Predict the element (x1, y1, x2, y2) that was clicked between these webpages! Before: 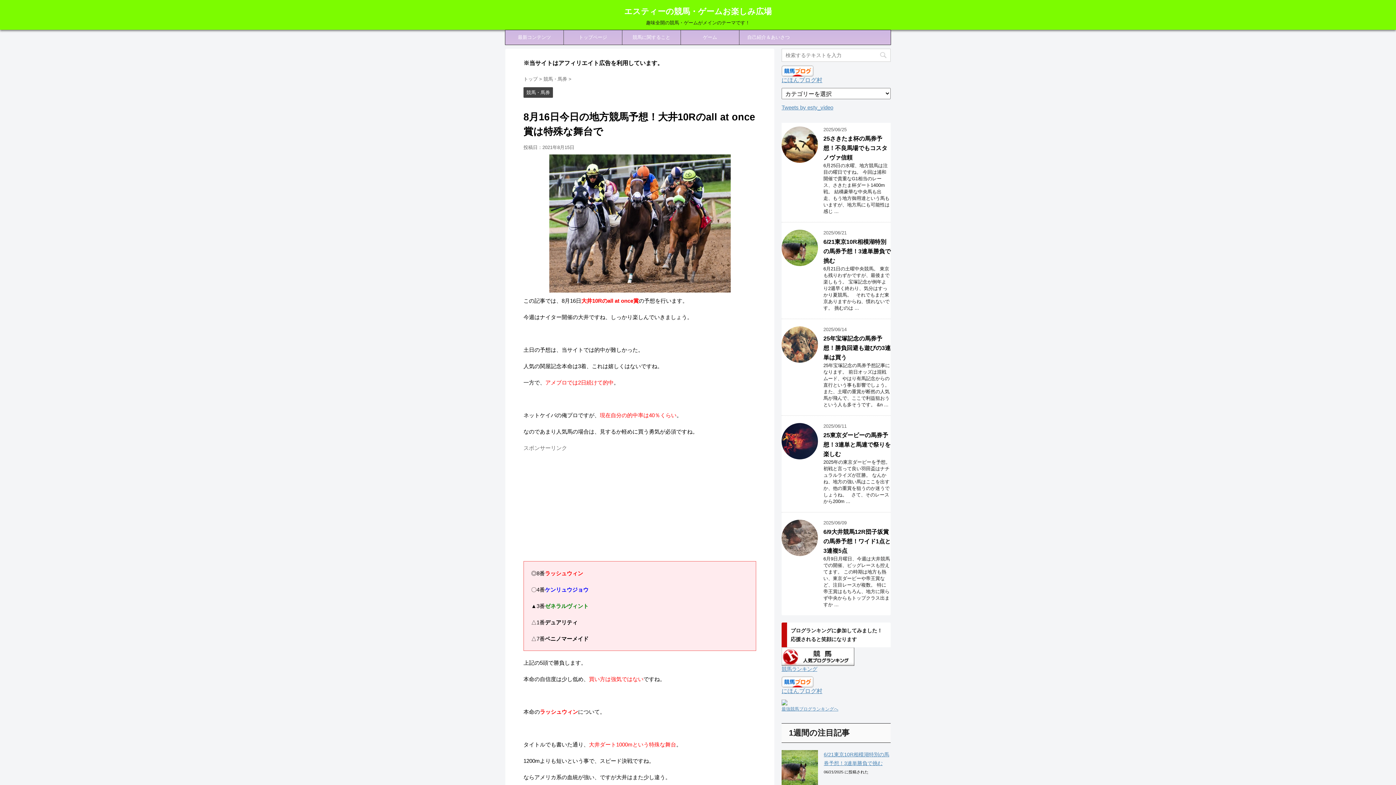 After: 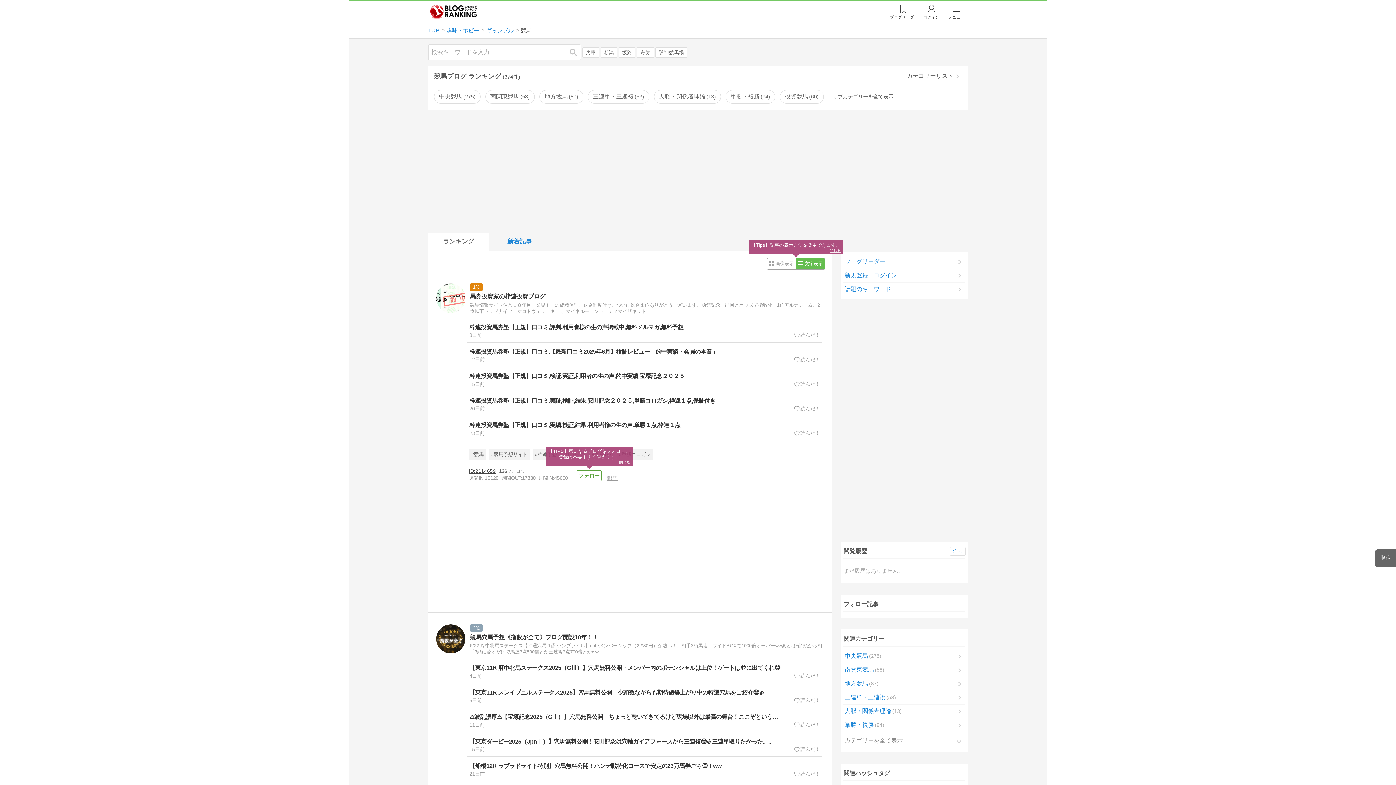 Action: label: 競馬ランキング bbox: (781, 666, 817, 672)